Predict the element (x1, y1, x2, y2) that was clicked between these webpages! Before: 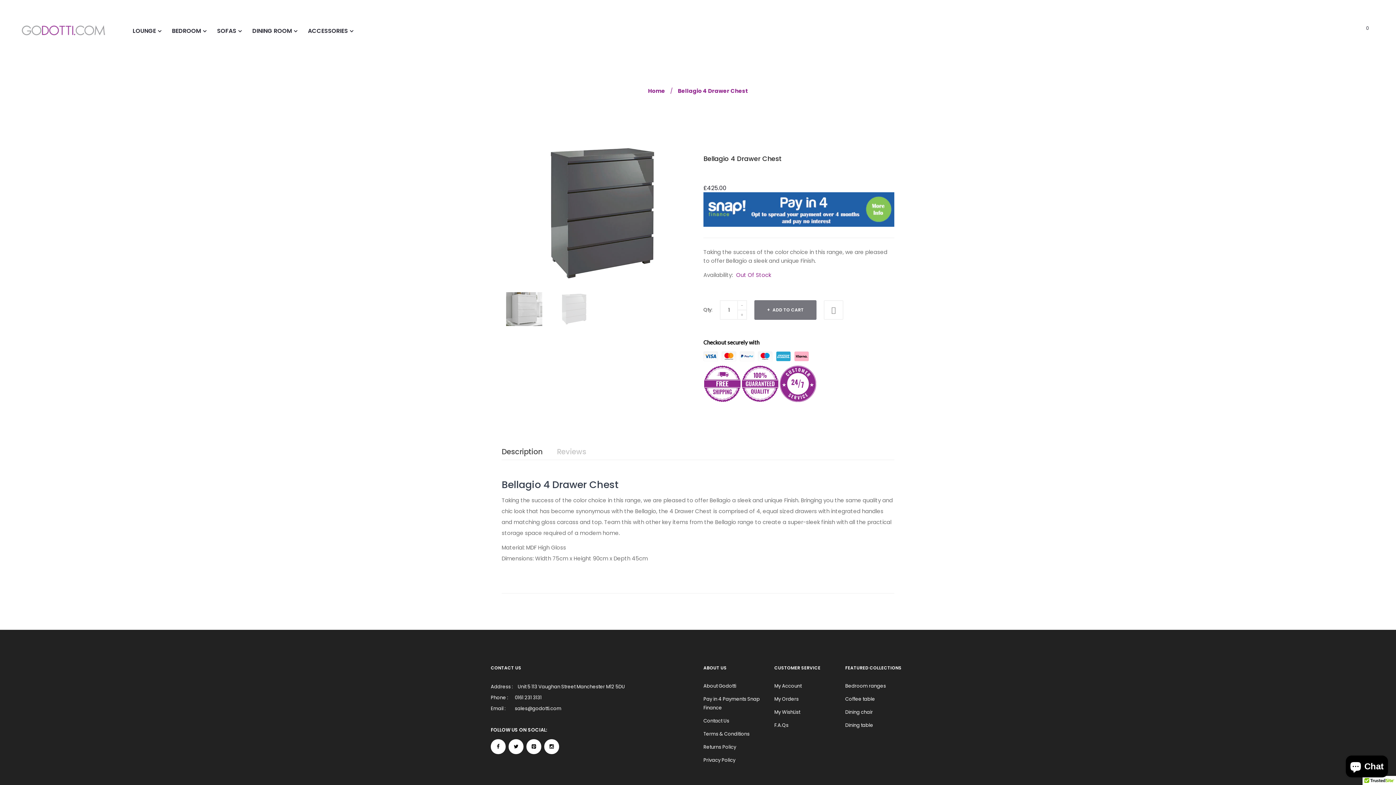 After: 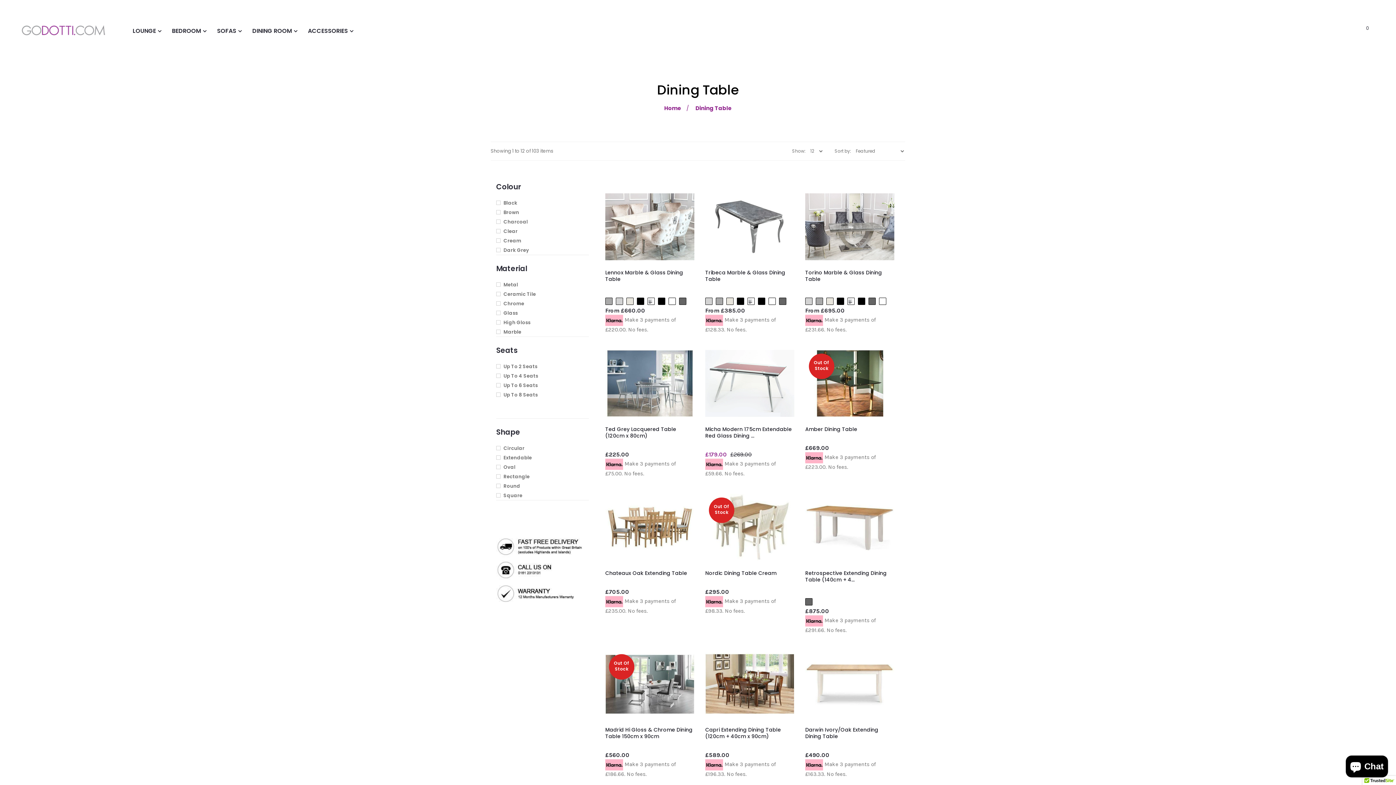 Action: bbox: (845, 719, 905, 732) label: Dining table